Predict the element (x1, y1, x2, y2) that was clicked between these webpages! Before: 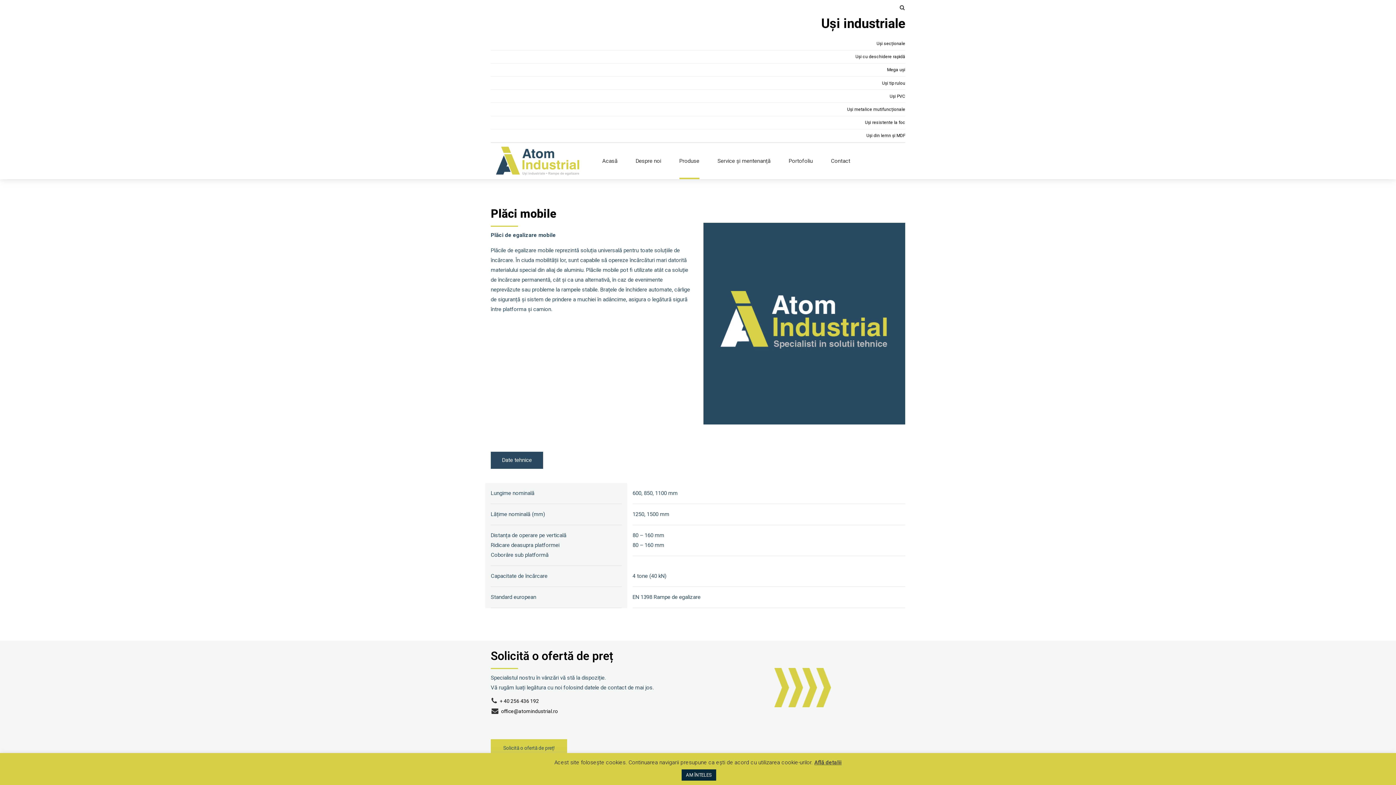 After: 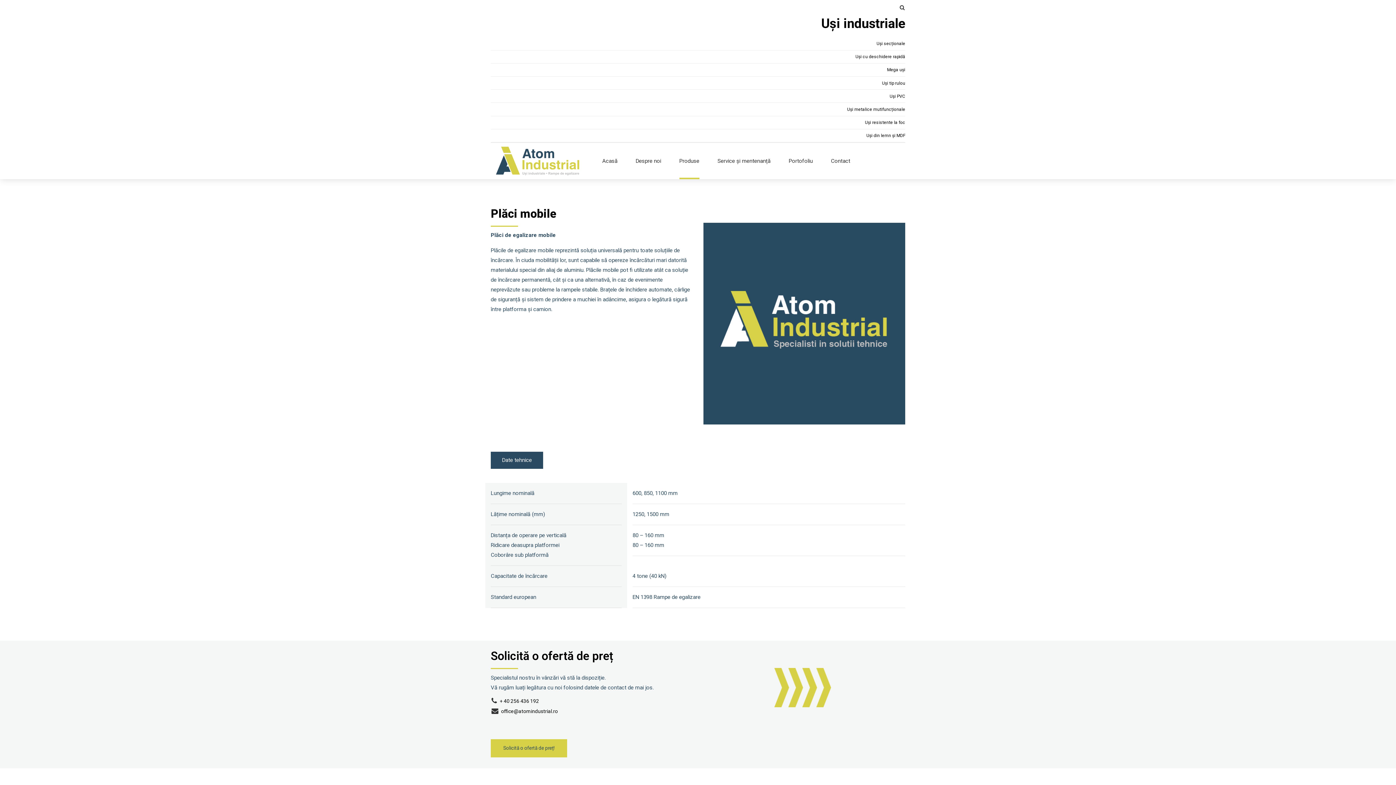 Action: bbox: (681, 769, 716, 781) label: AM ÎNTELES